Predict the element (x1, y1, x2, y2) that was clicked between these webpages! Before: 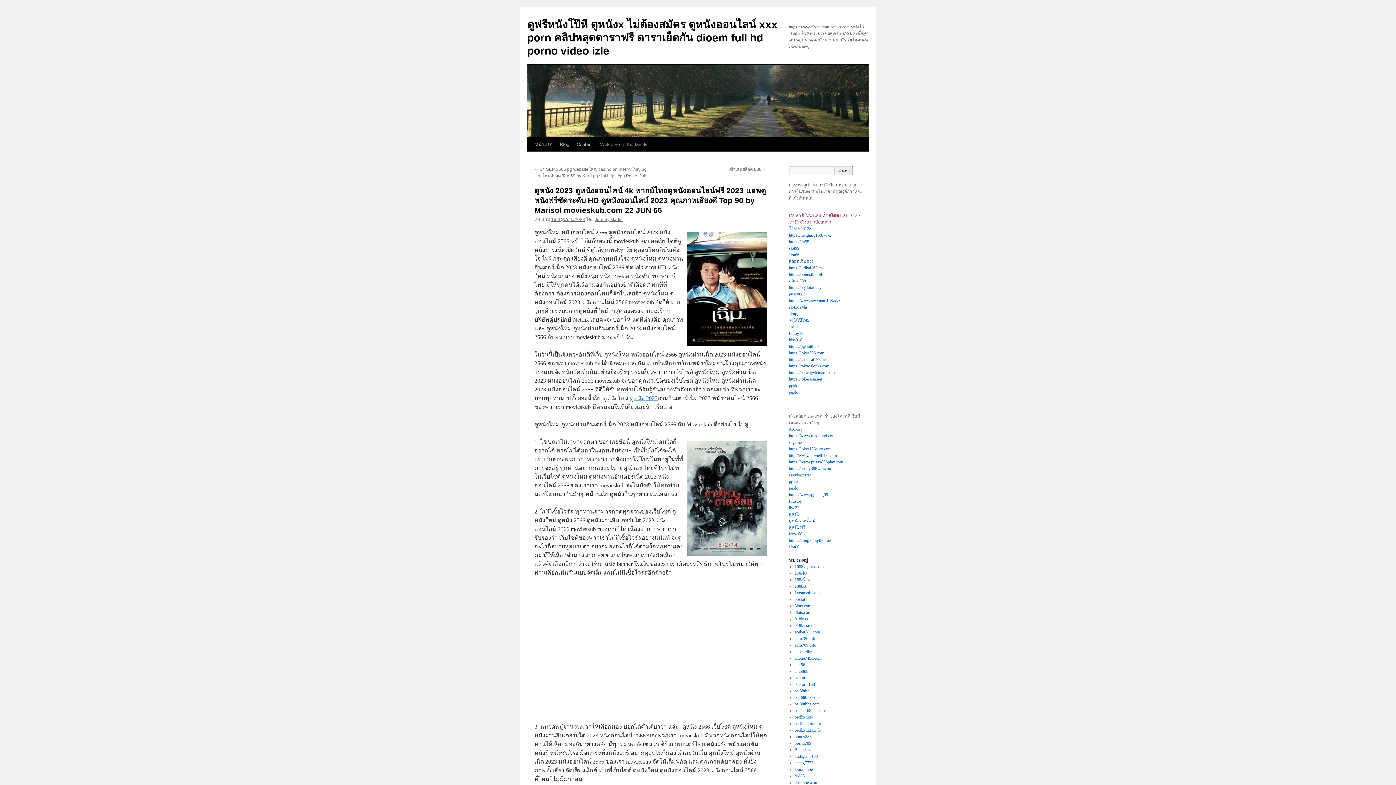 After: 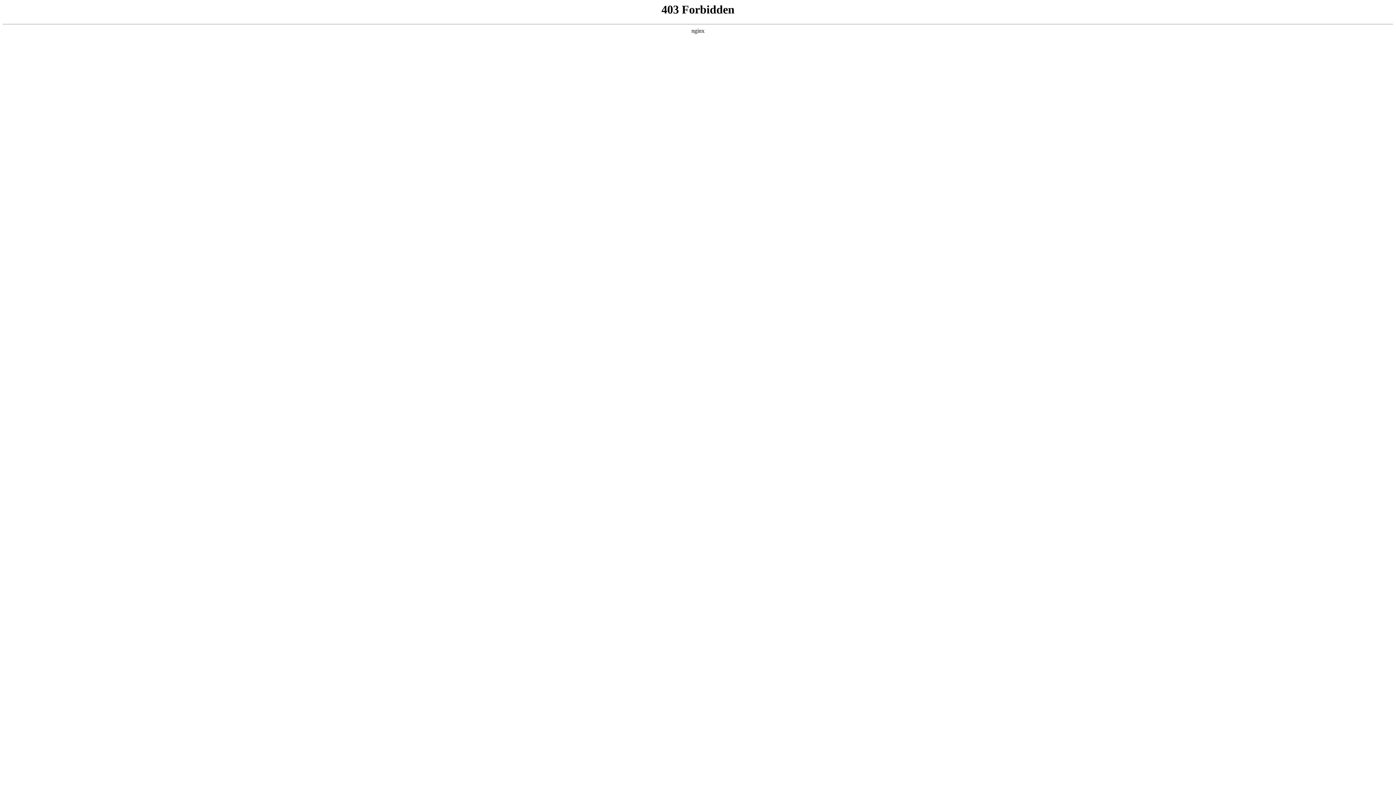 Action: label: โจ๊กเกอร์123 bbox: (789, 226, 811, 231)